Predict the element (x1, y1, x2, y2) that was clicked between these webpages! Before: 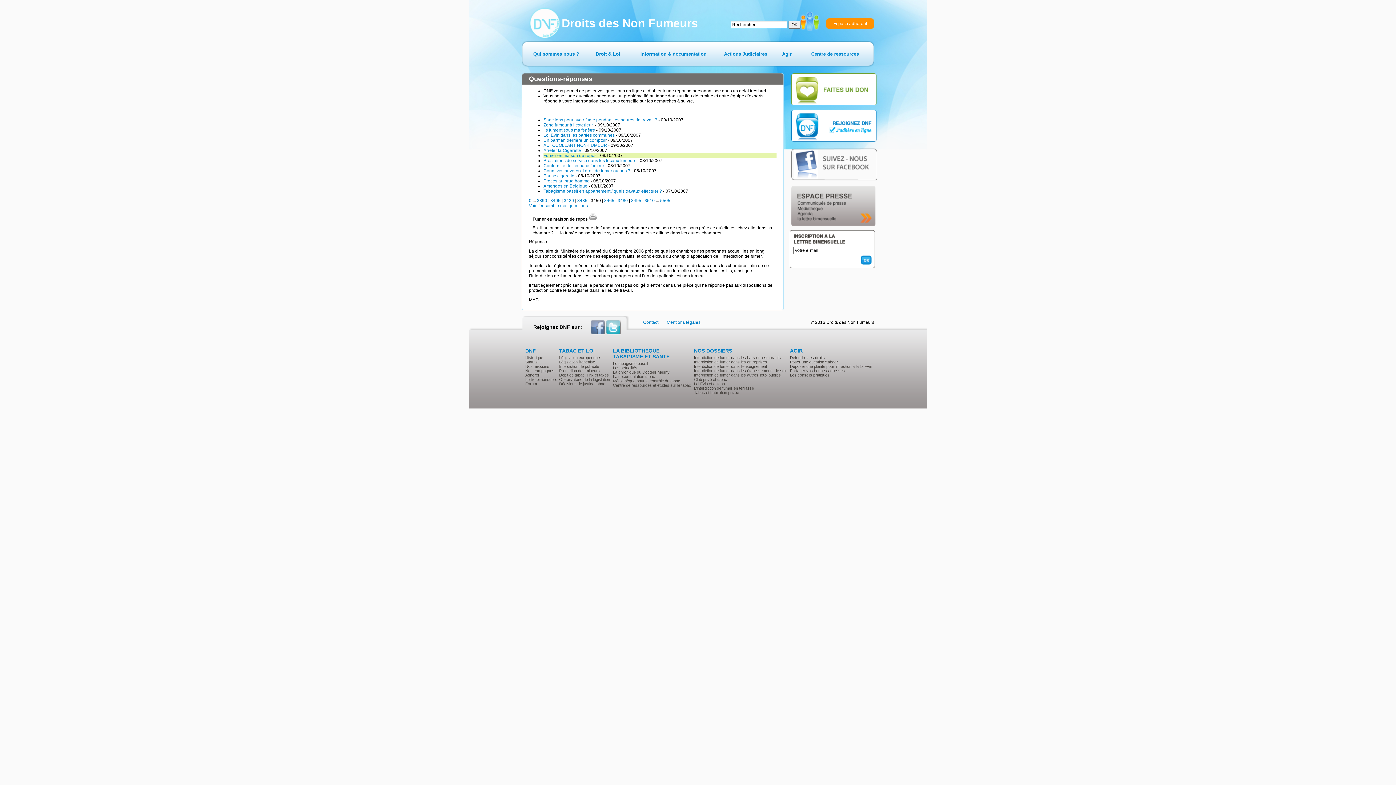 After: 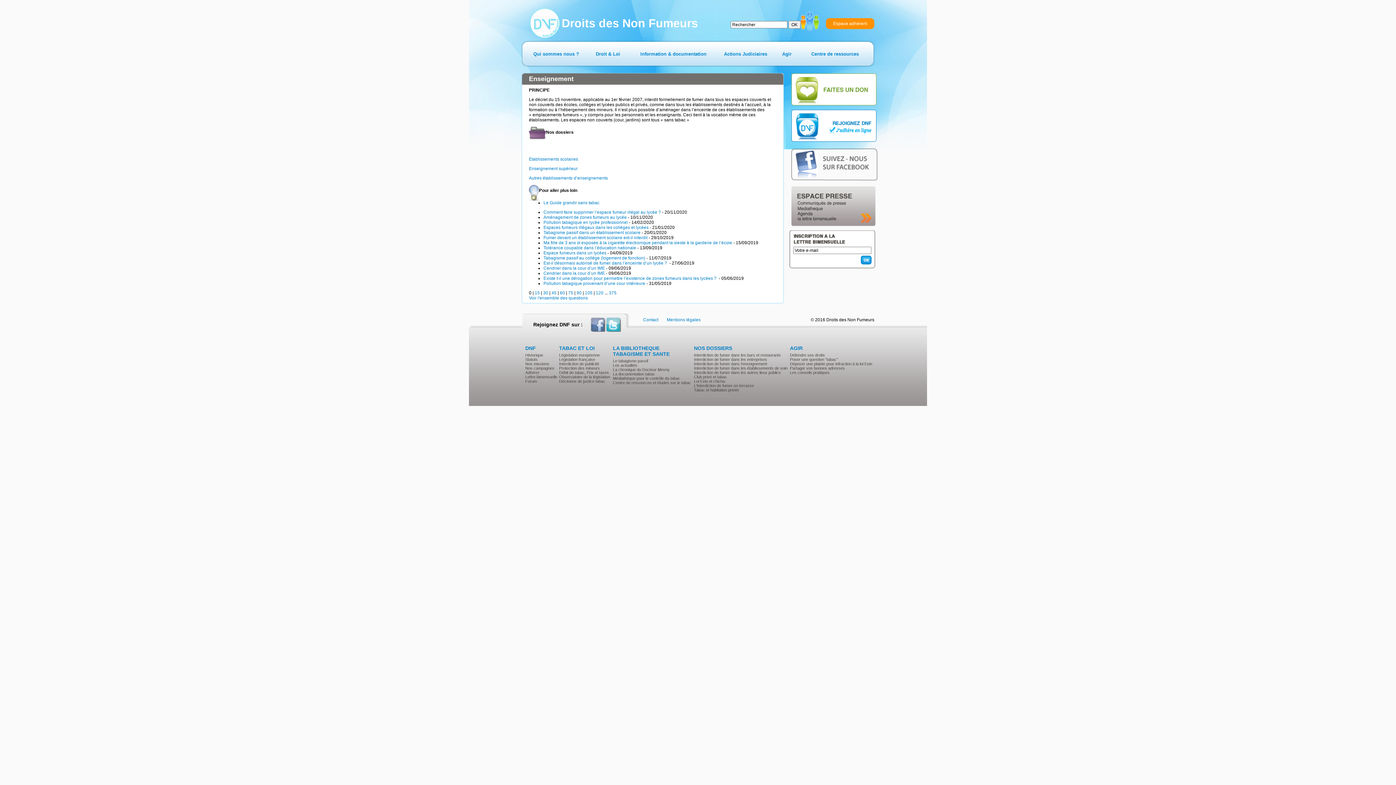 Action: label: Interdiction de fumer dans l'enseignement bbox: (694, 364, 767, 368)